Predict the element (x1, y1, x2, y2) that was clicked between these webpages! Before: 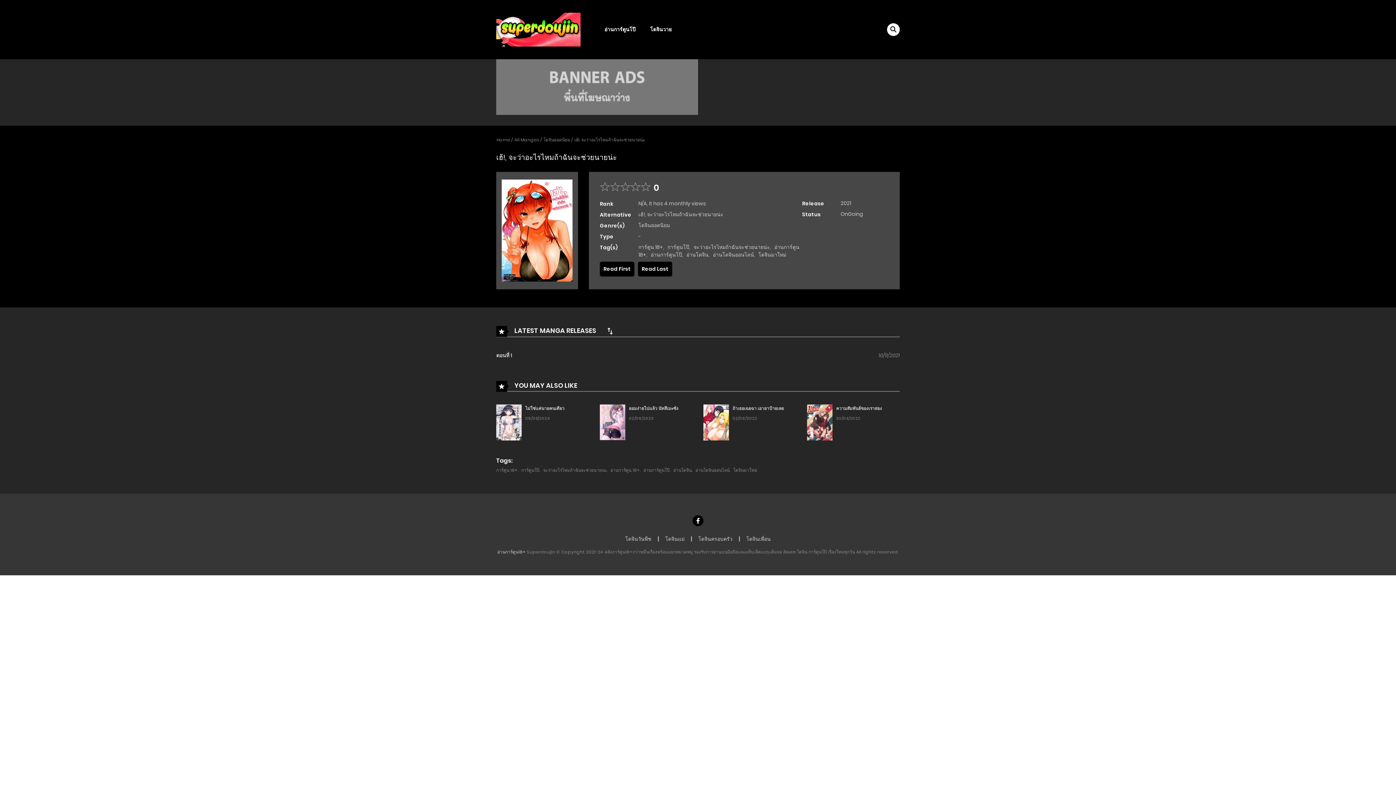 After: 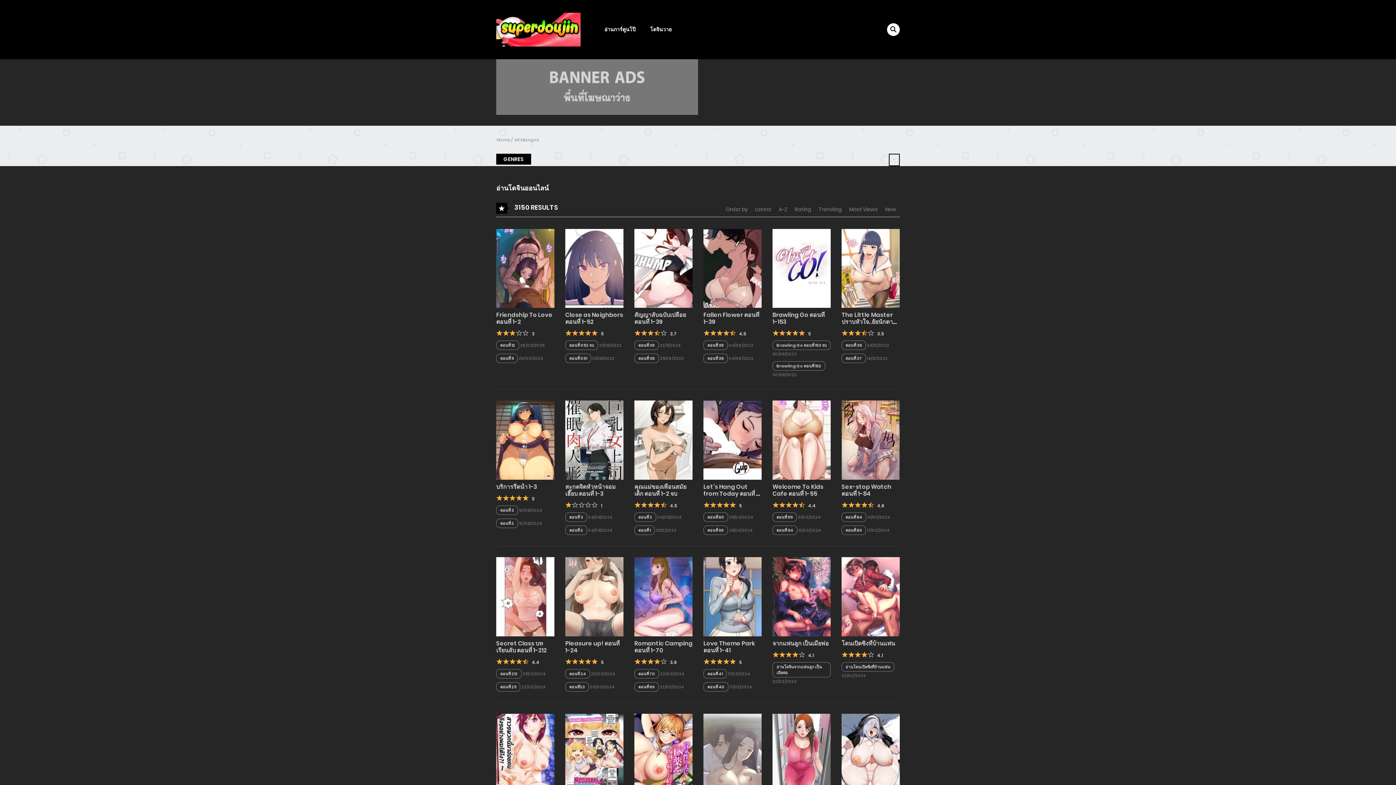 Action: bbox: (713, 251, 754, 258) label: อ่านโดจินออนไลน์